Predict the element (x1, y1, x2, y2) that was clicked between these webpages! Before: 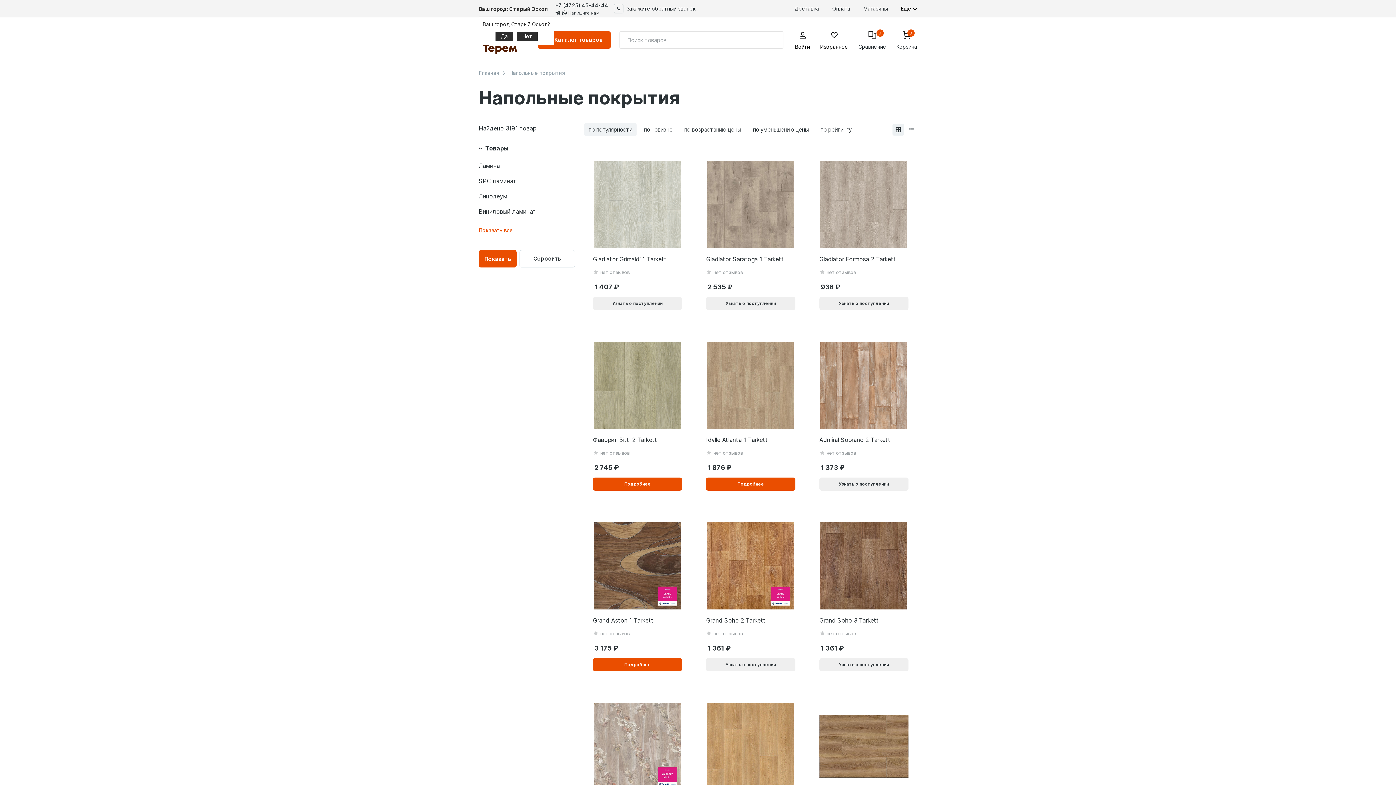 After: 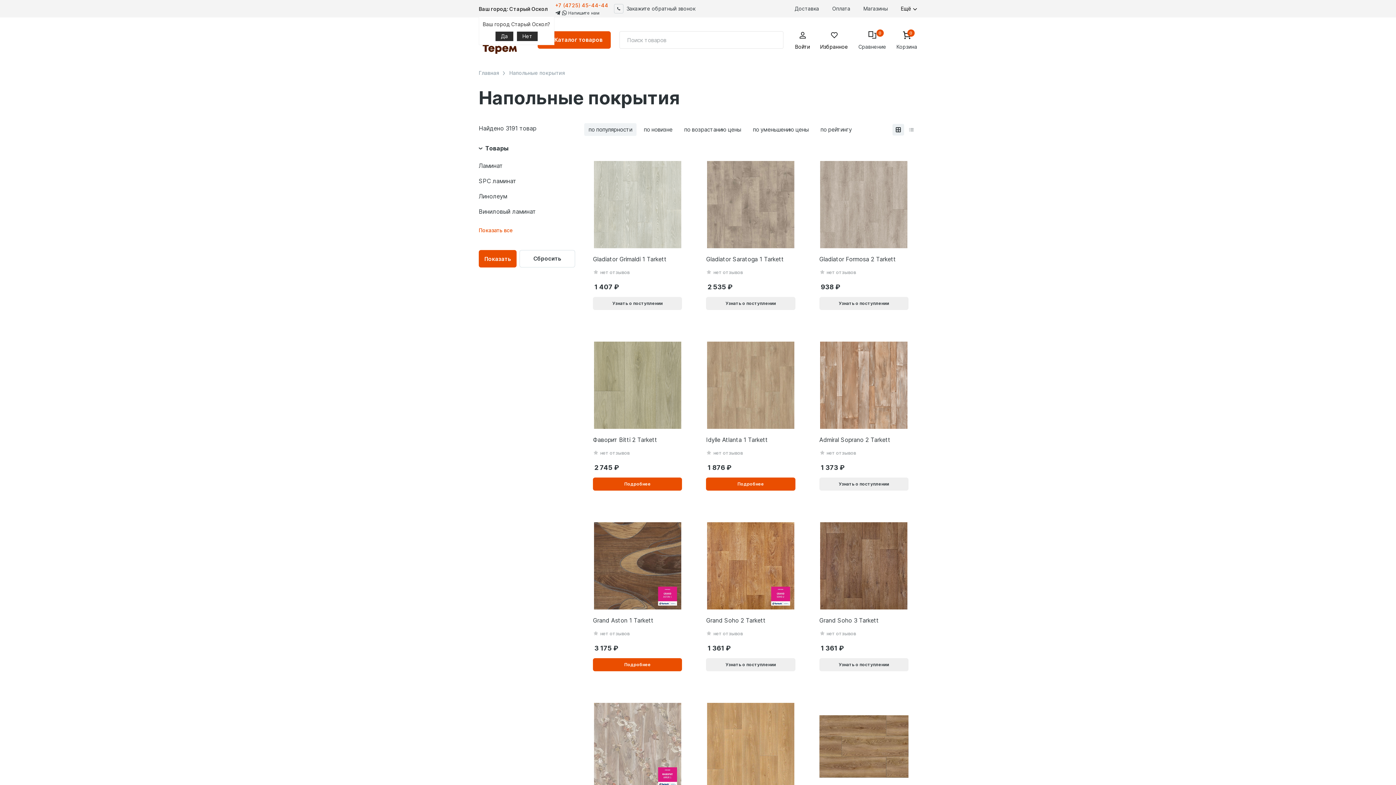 Action: bbox: (555, 2, 608, 8) label: +7 (4725) 45-44-44